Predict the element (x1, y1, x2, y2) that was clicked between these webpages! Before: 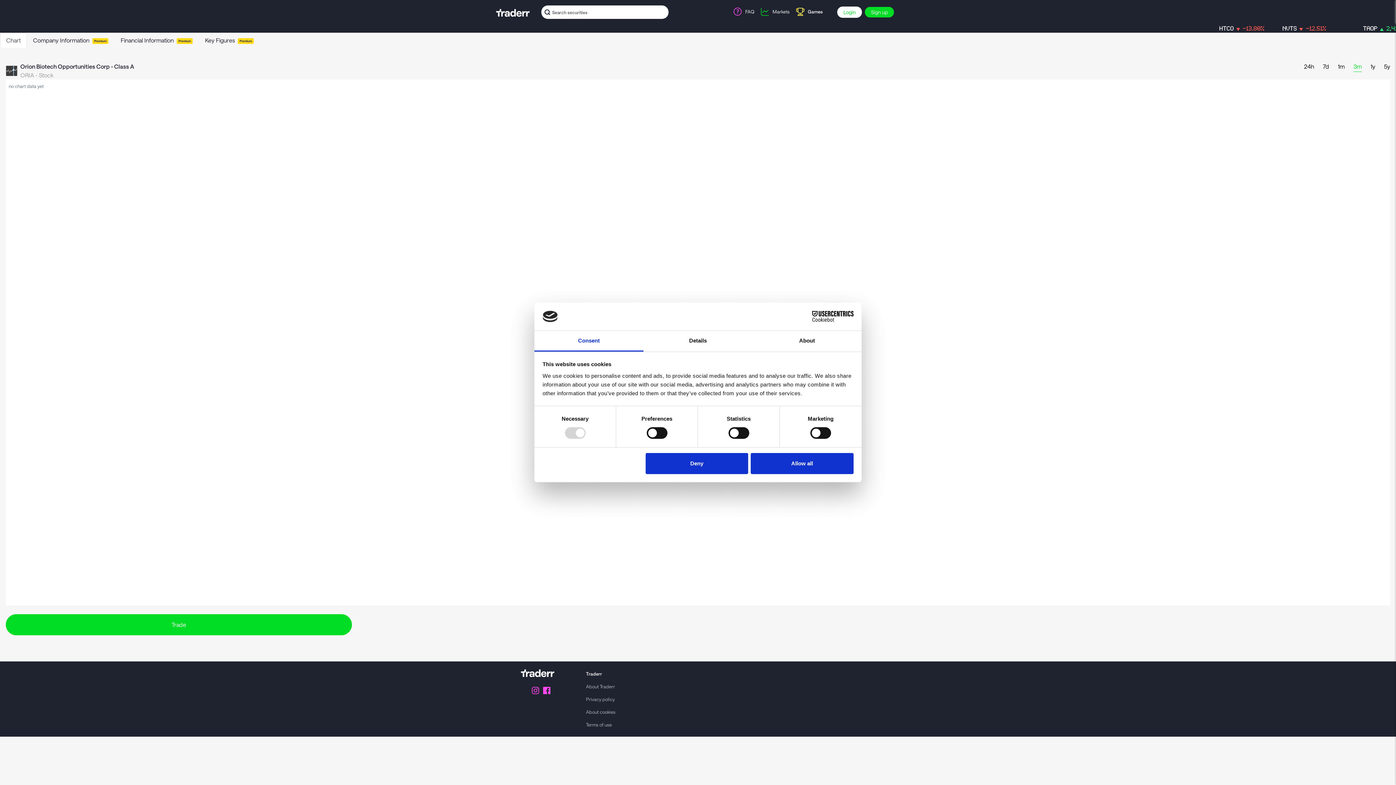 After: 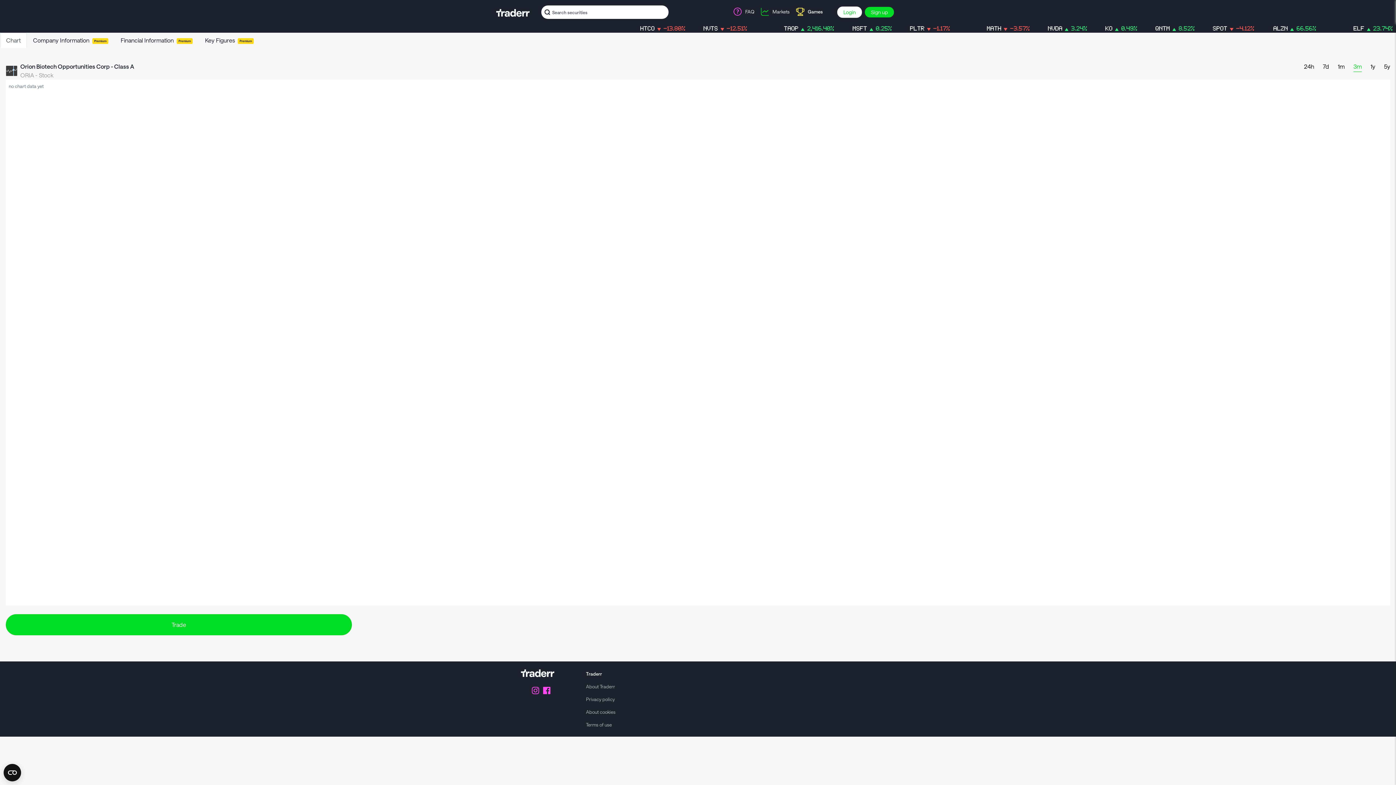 Action: label: Allow all bbox: (751, 453, 853, 474)